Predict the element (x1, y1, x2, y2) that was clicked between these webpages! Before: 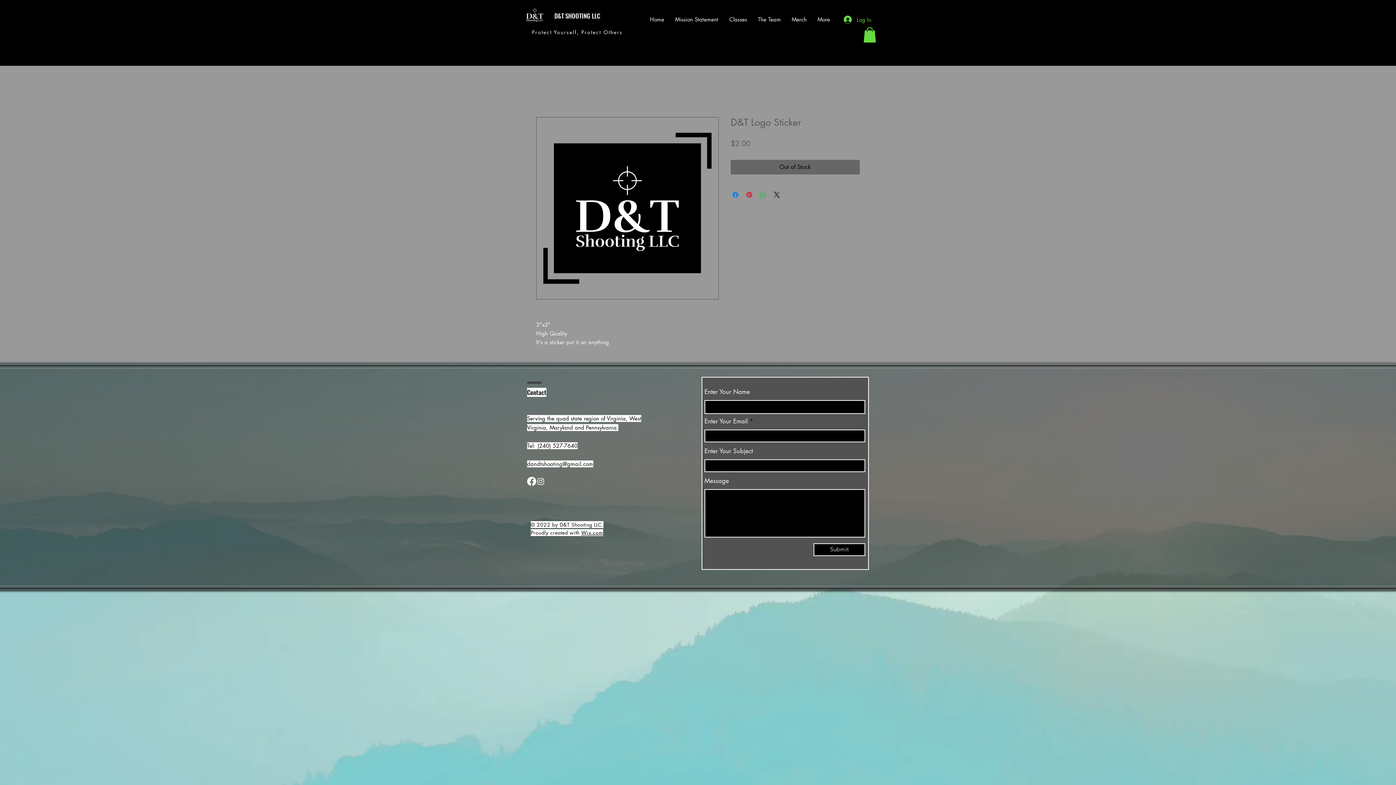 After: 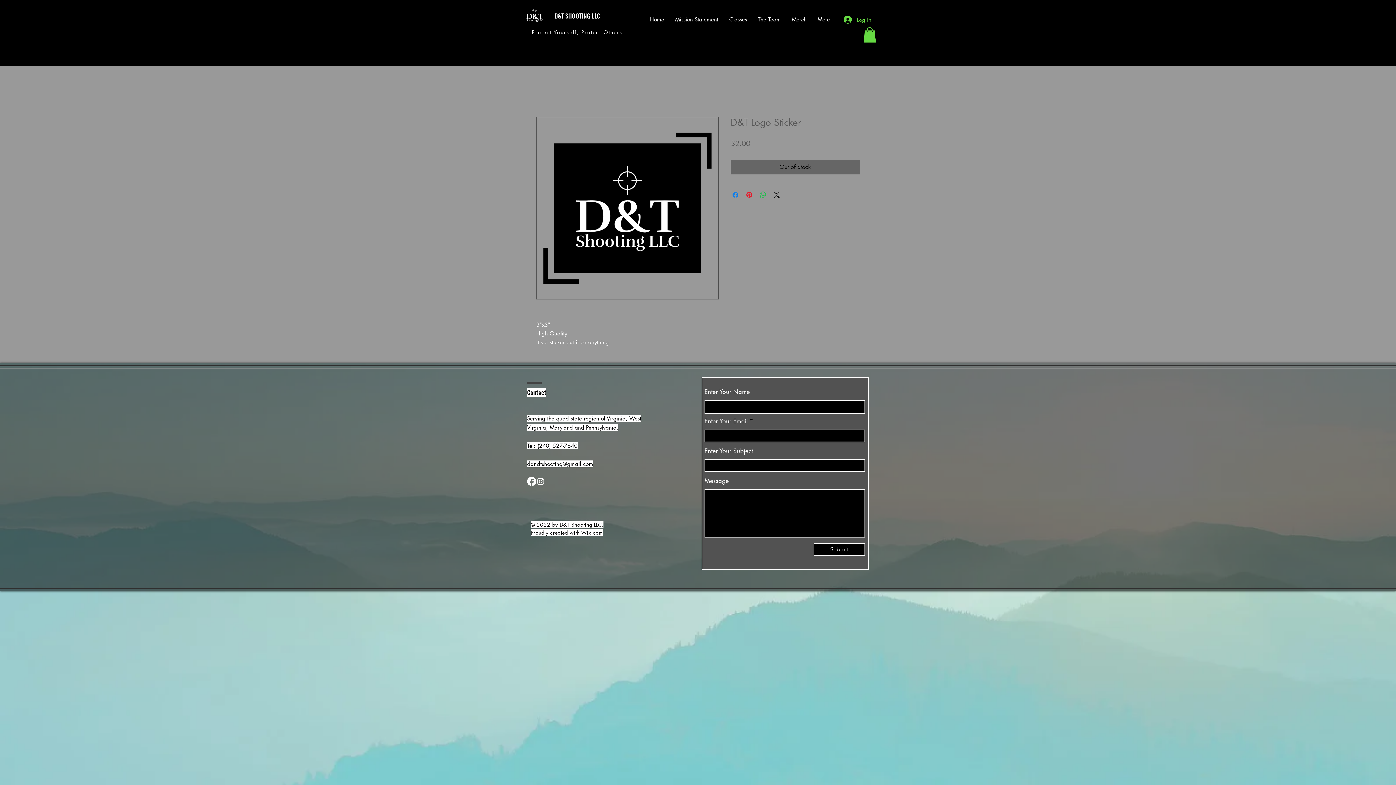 Action: label: Facebook bbox: (527, 477, 536, 486)